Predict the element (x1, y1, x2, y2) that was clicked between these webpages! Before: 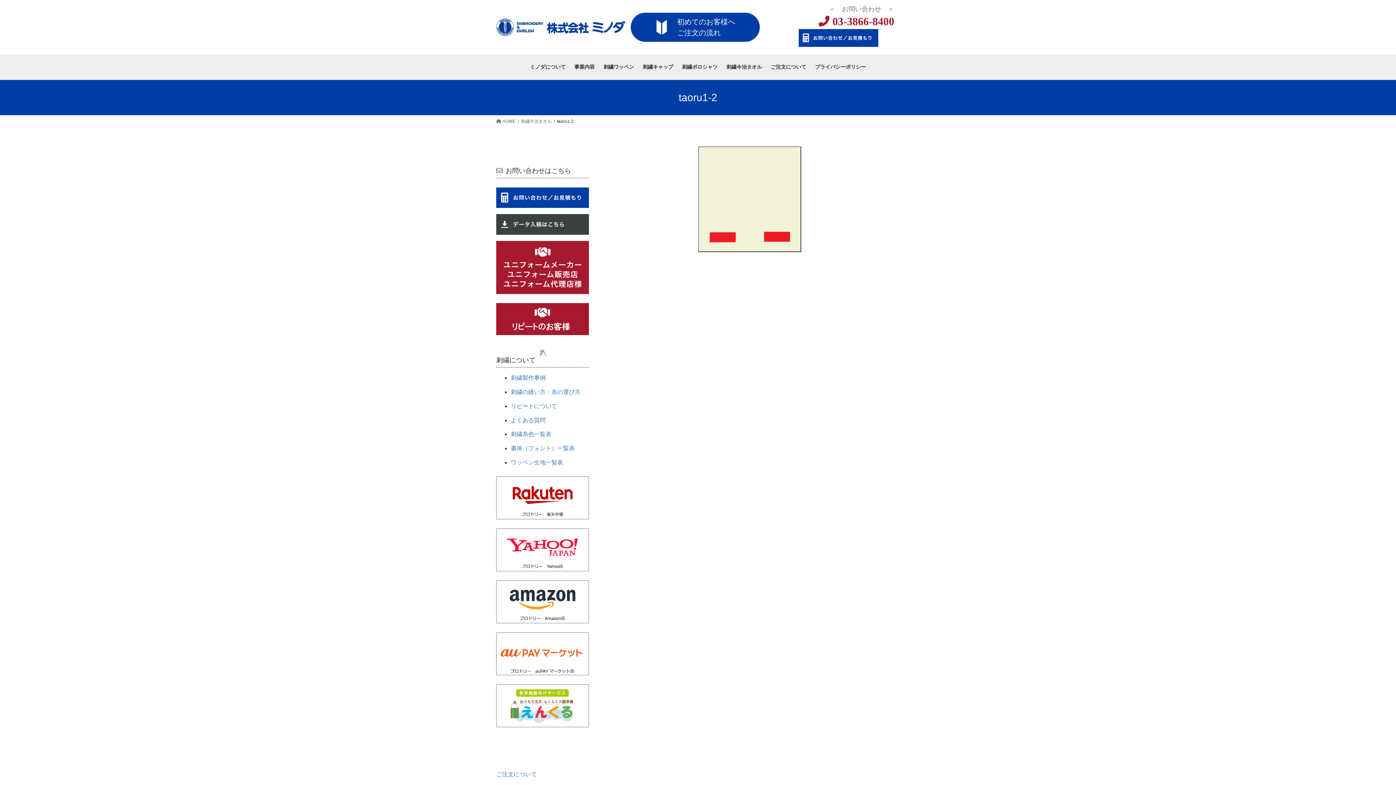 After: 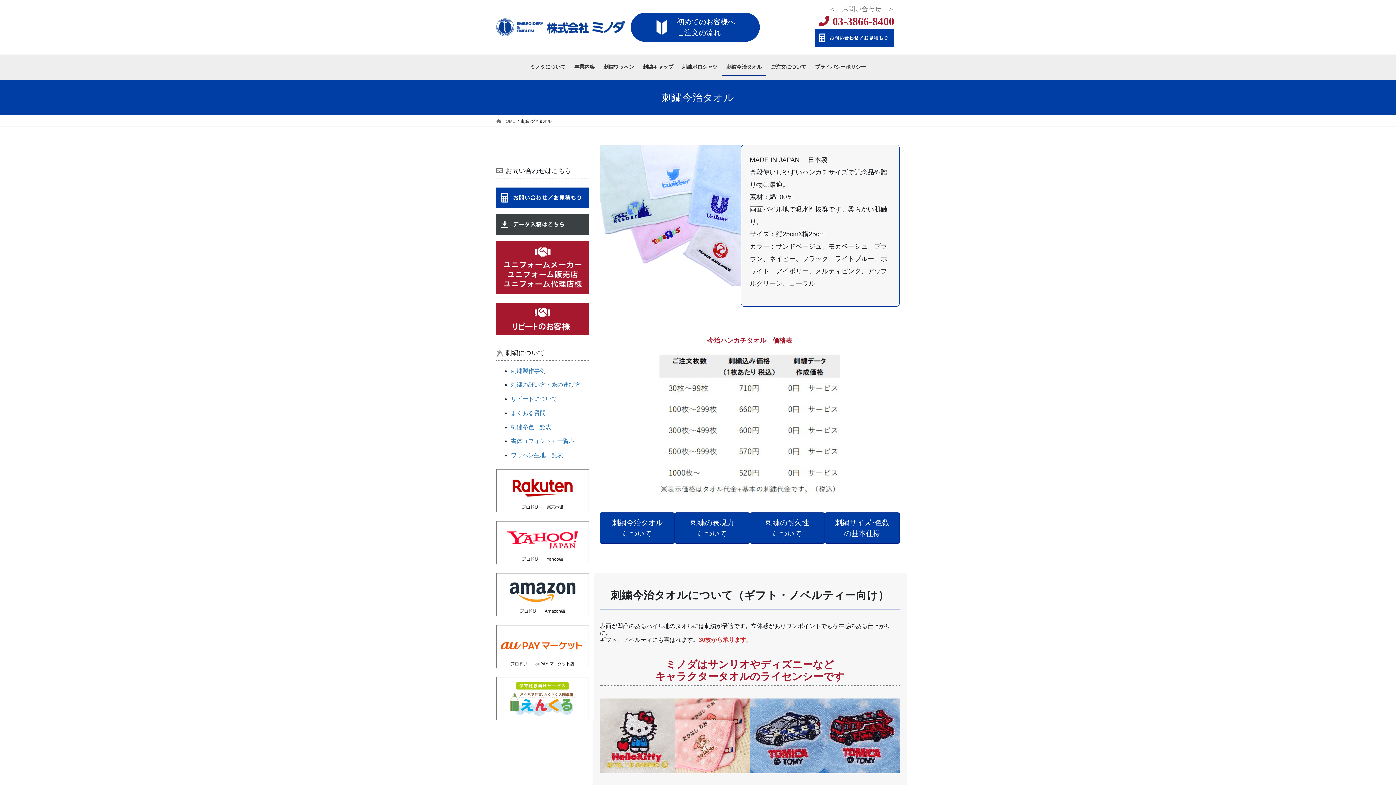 Action: label: 刺繍今治タオル bbox: (521, 117, 551, 124)